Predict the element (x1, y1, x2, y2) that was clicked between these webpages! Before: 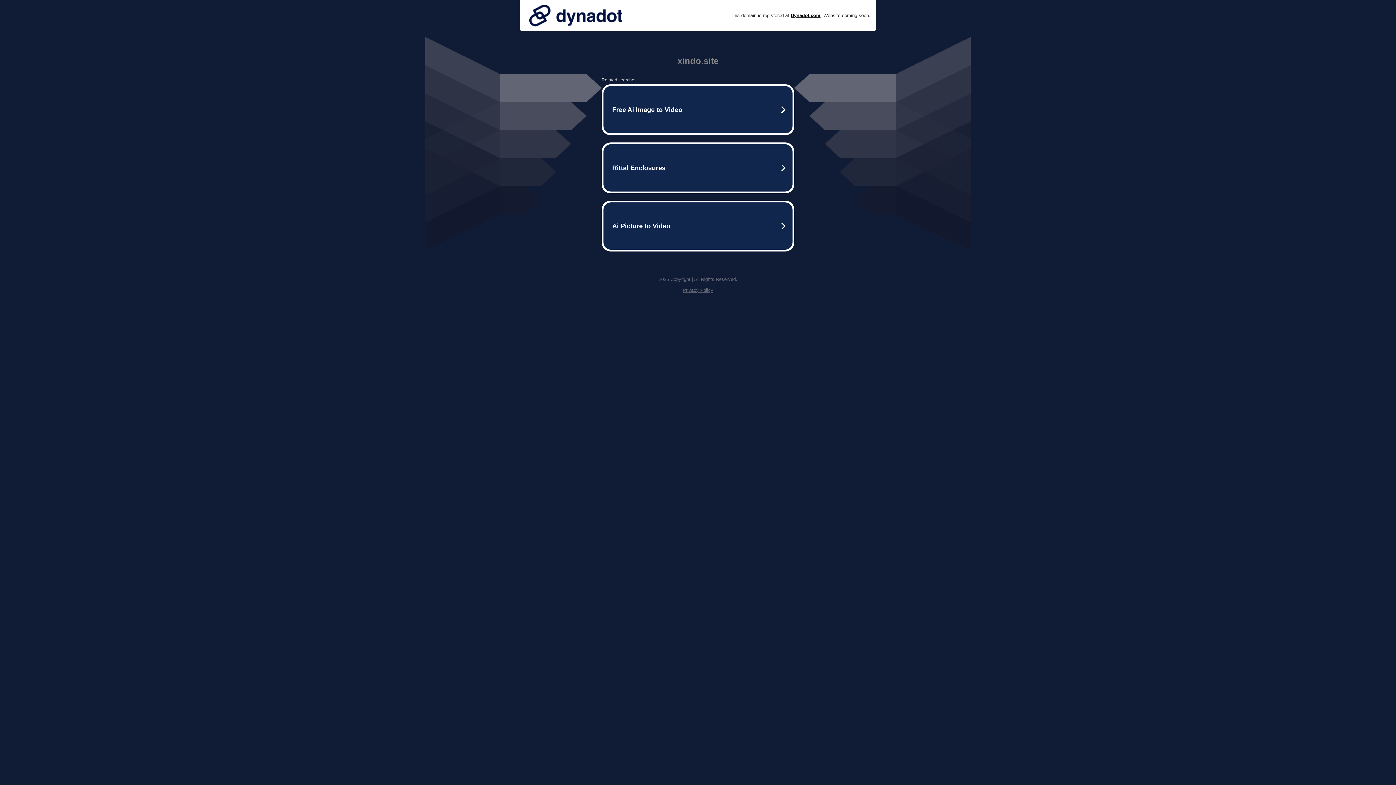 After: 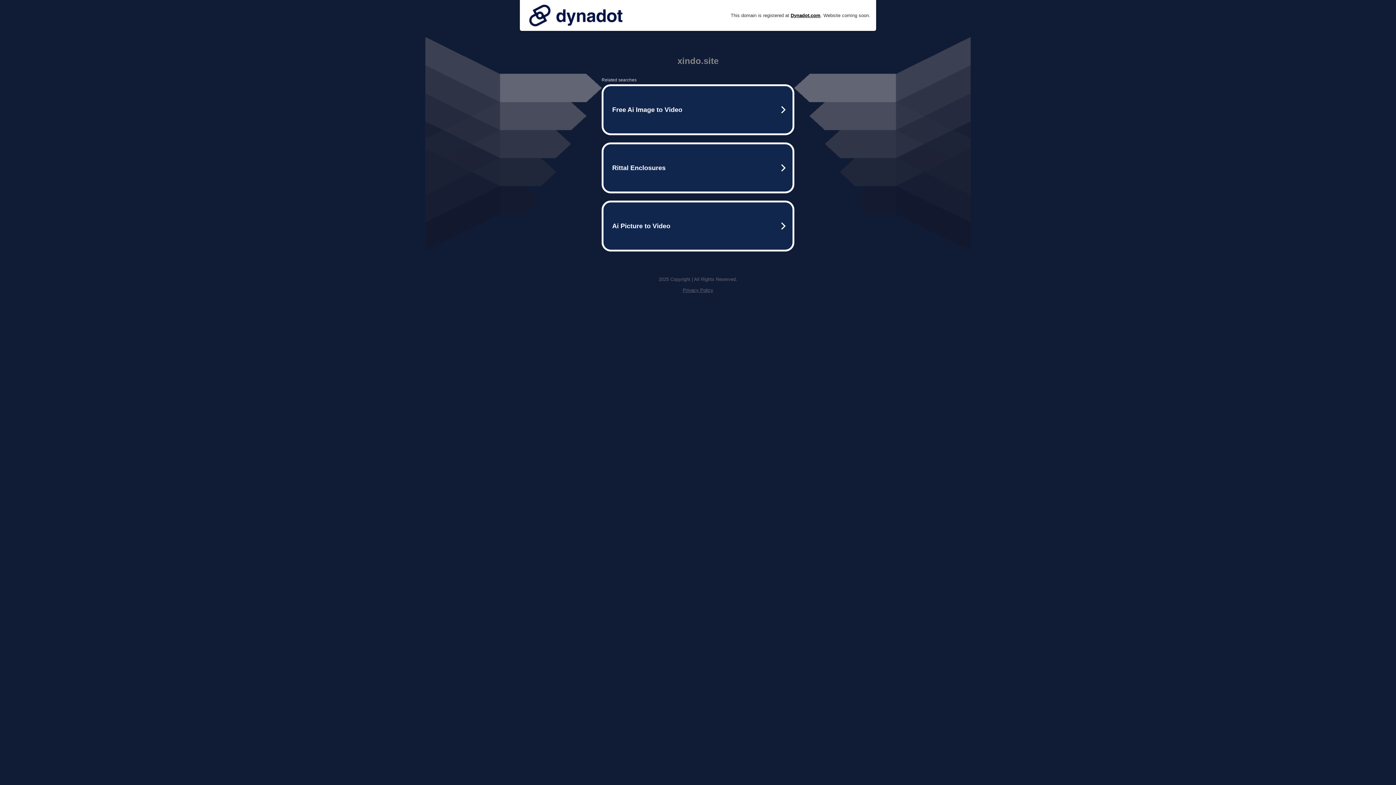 Action: bbox: (525, 0, 626, 30)